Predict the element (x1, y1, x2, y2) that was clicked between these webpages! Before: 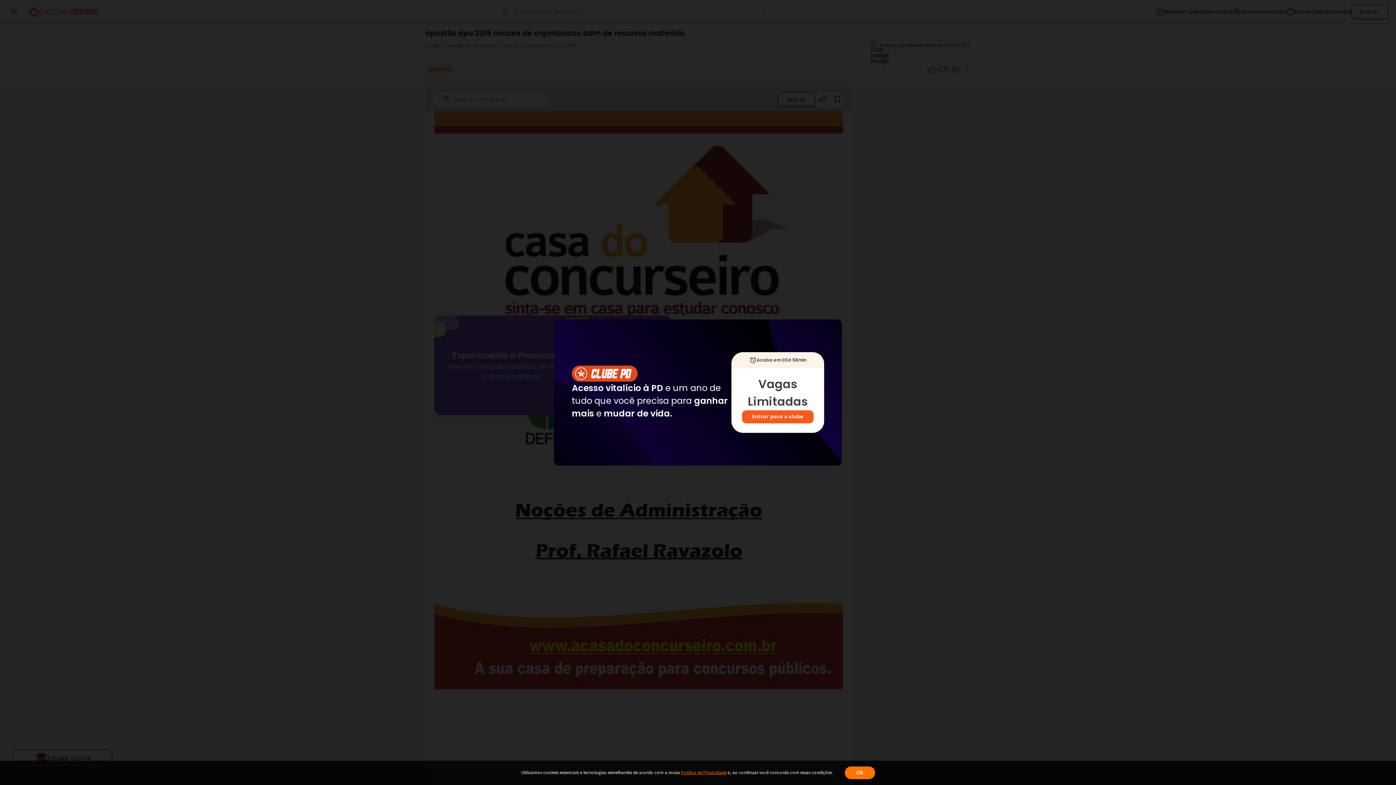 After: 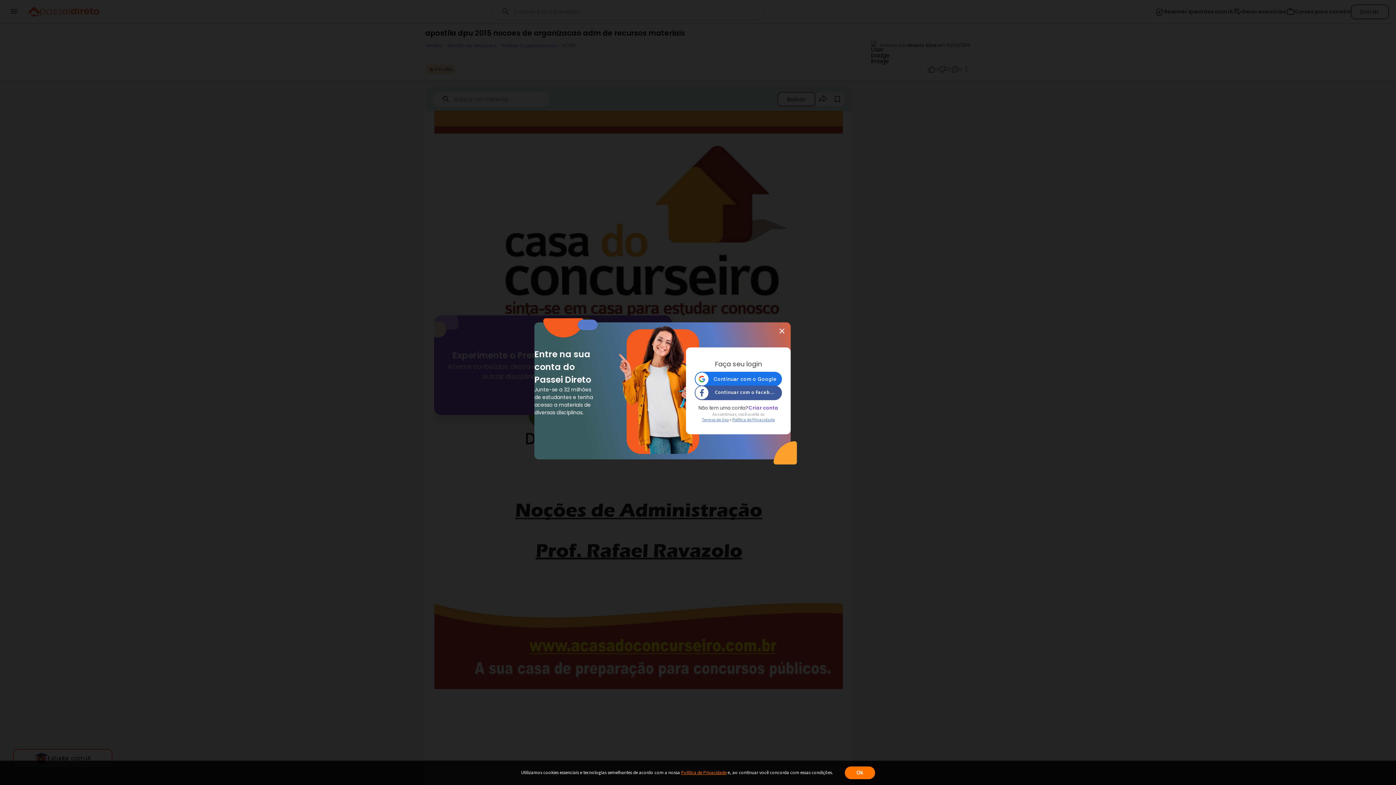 Action: label: Entrar para o clube bbox: (742, 410, 813, 423)